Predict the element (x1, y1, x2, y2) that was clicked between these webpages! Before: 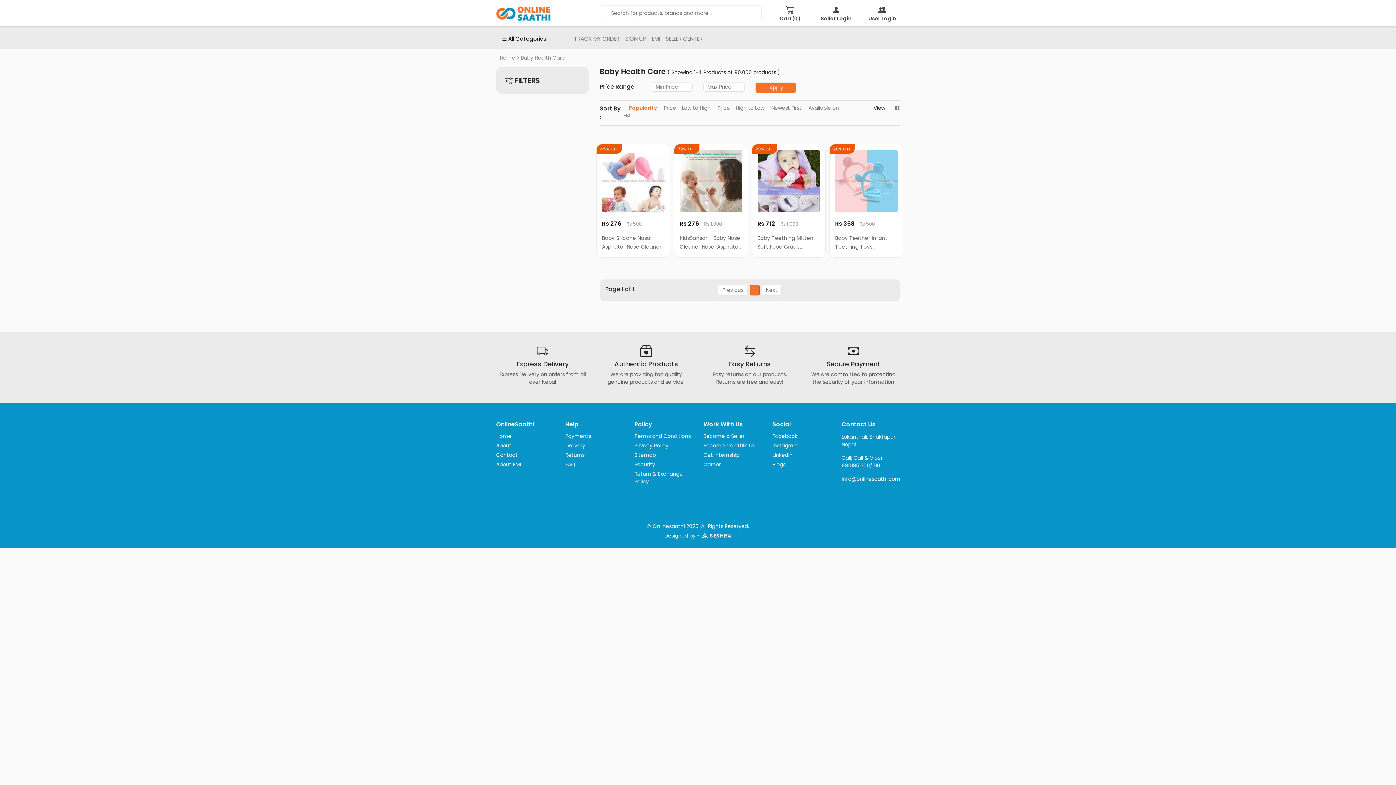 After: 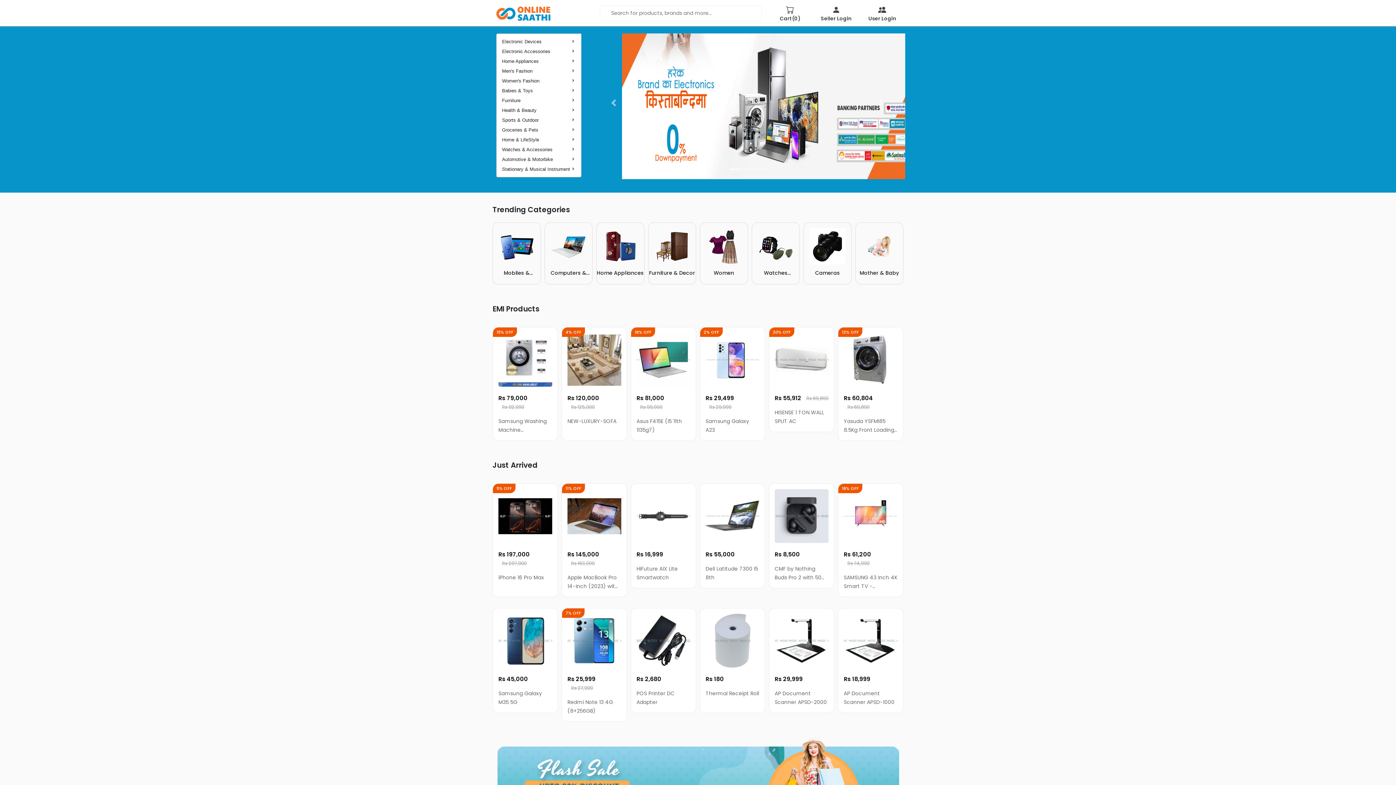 Action: label: Payments bbox: (565, 430, 623, 440)